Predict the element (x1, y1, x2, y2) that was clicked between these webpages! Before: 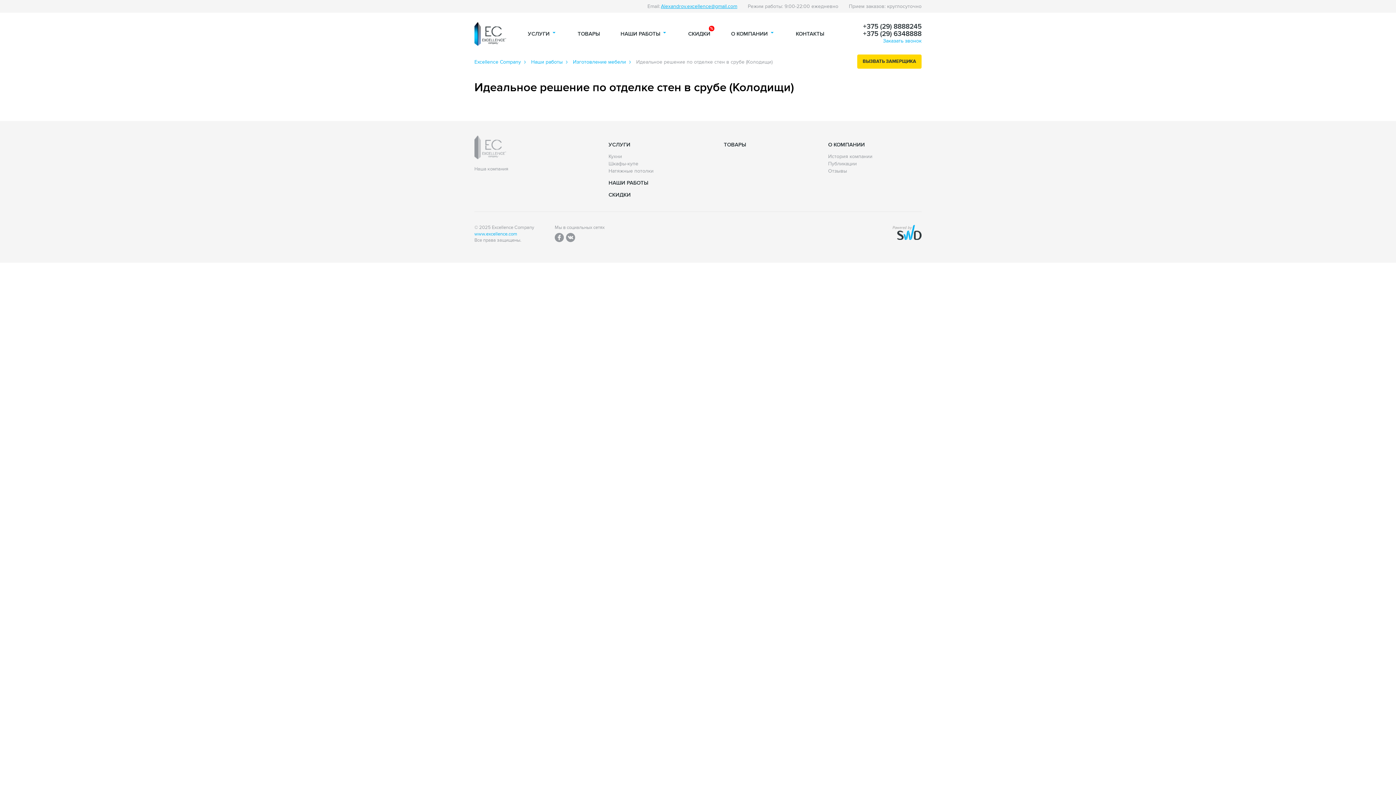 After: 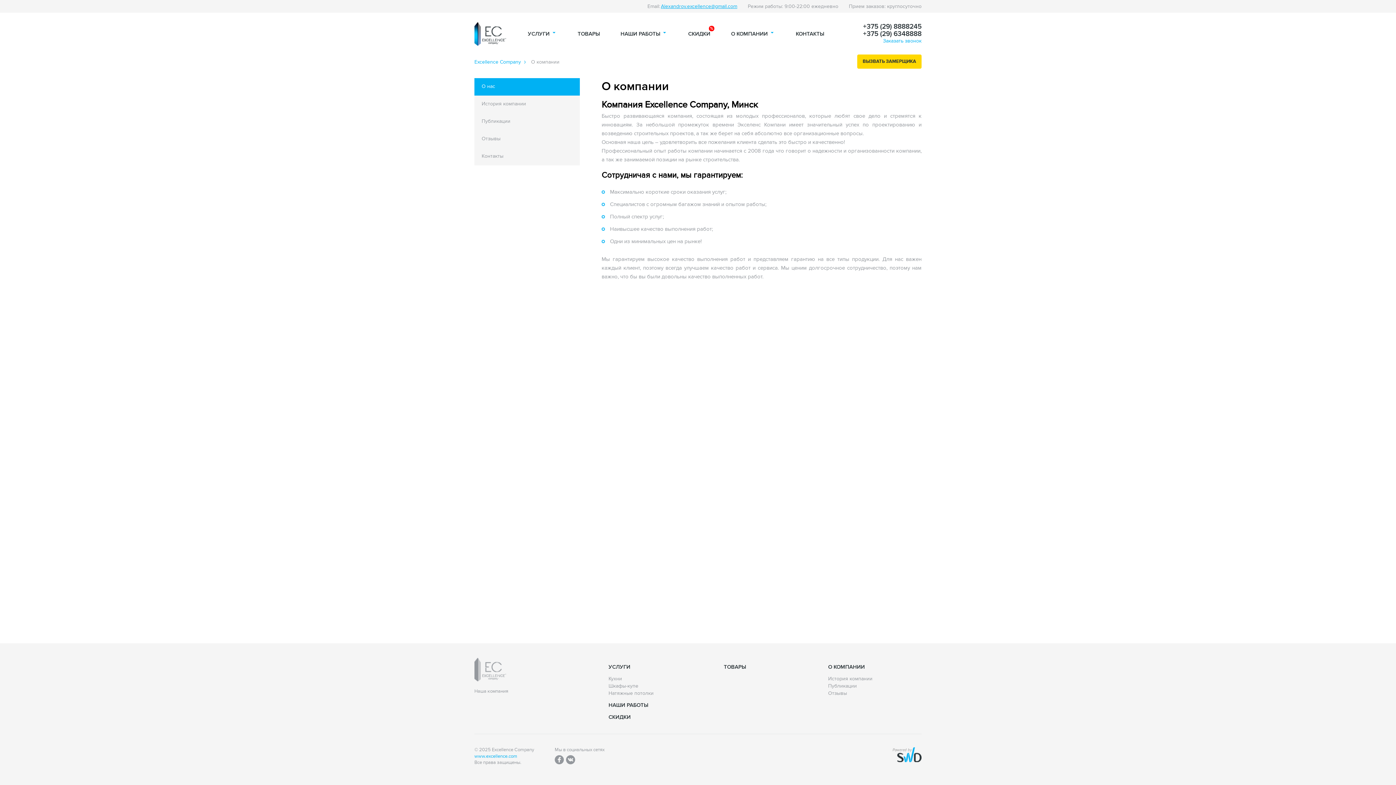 Action: label: О КОМПАНИИ bbox: (731, 29, 775, 38)